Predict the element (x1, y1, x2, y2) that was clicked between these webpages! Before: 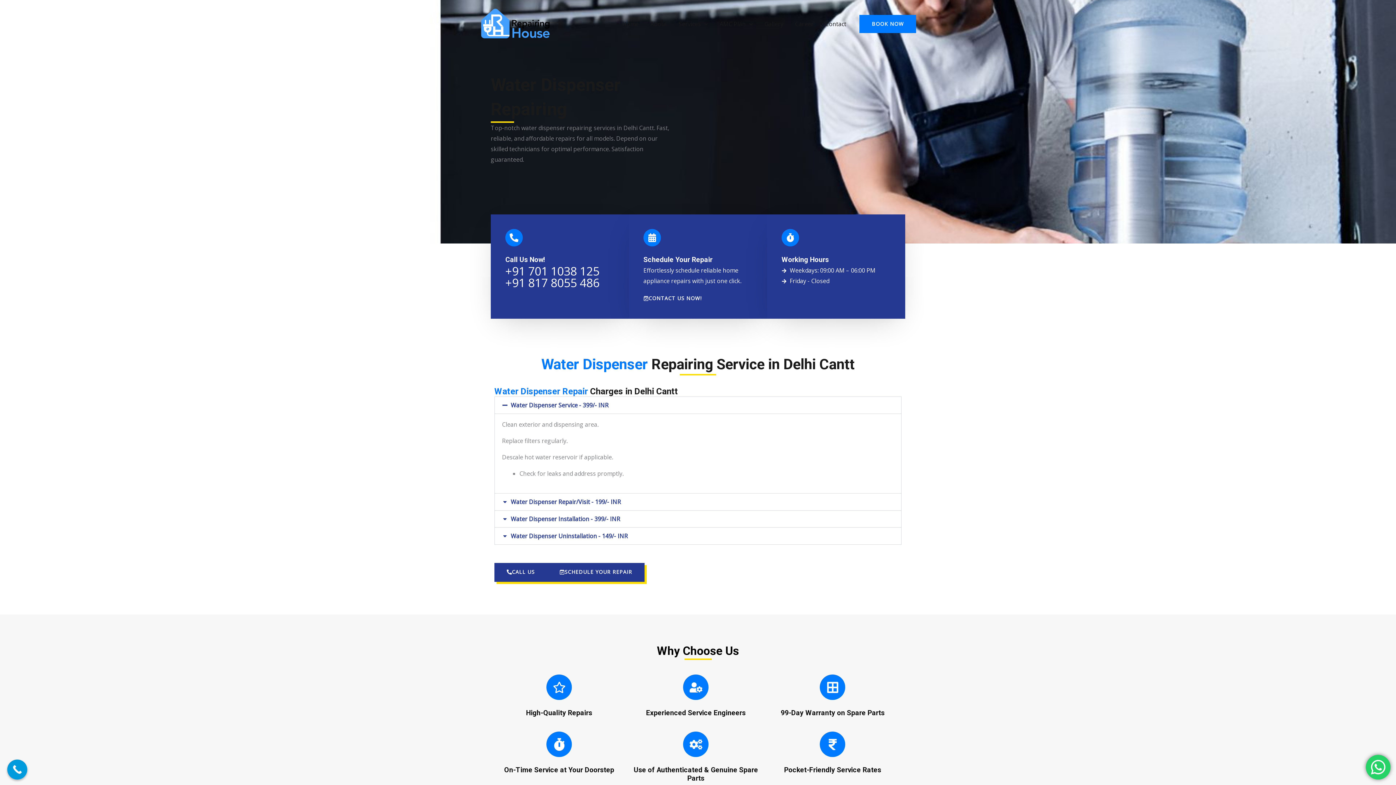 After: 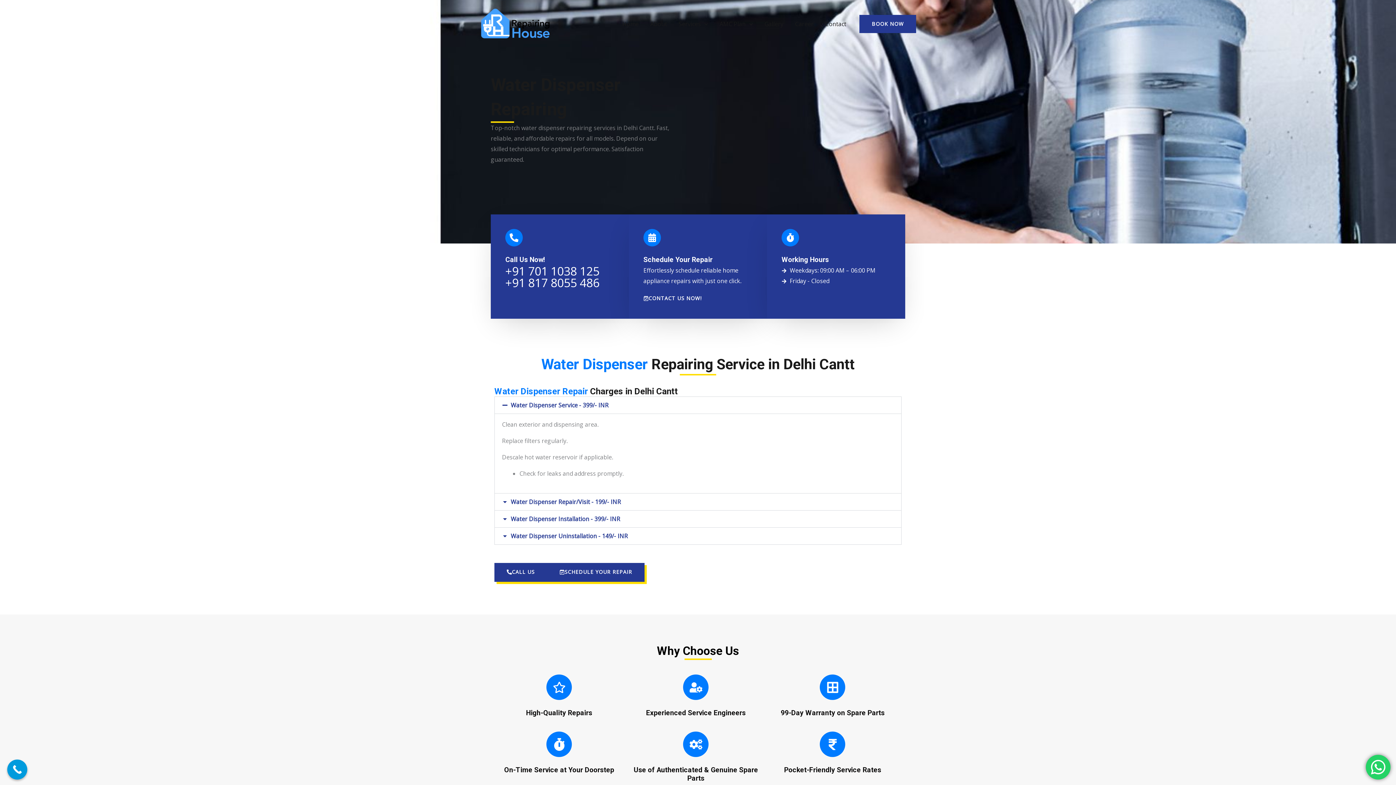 Action: label: BOOK NOW bbox: (859, 14, 916, 33)